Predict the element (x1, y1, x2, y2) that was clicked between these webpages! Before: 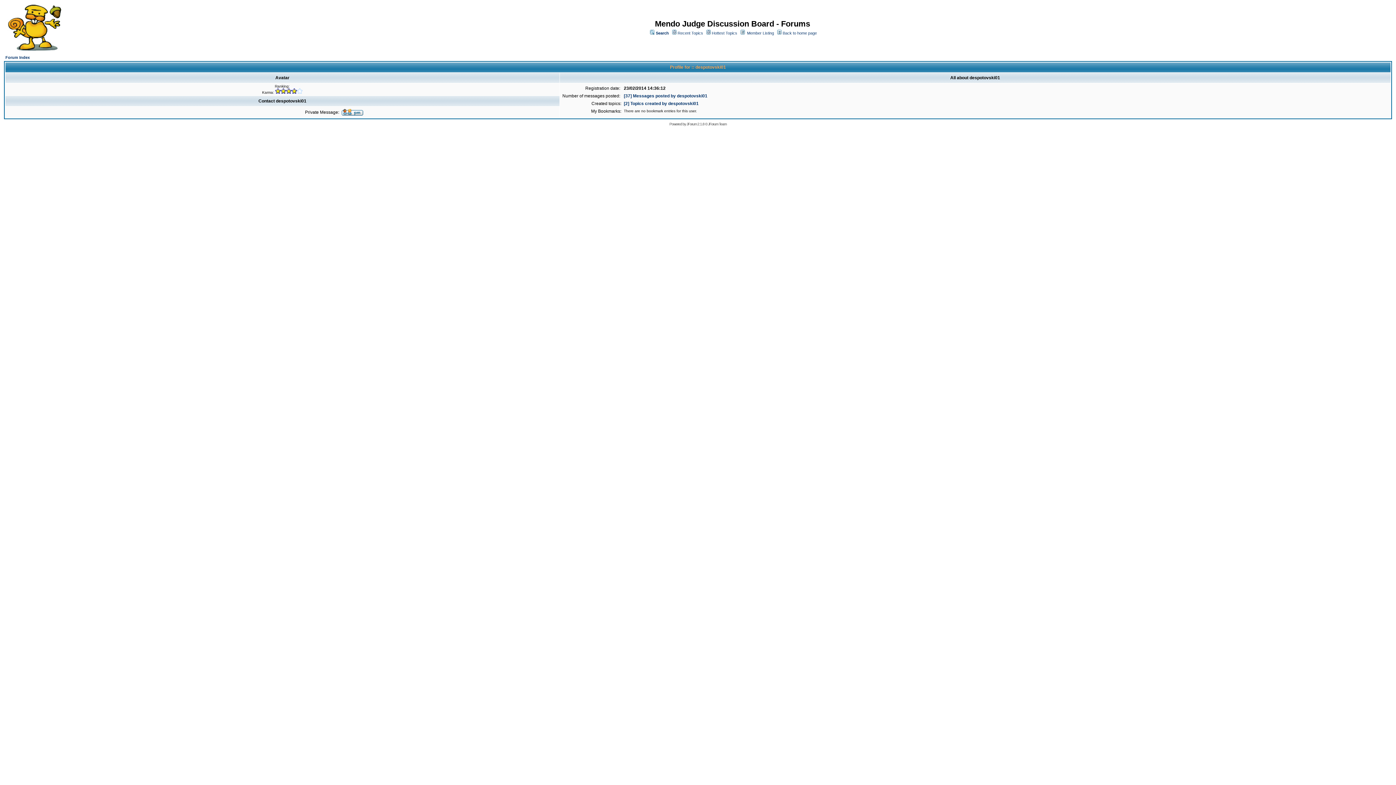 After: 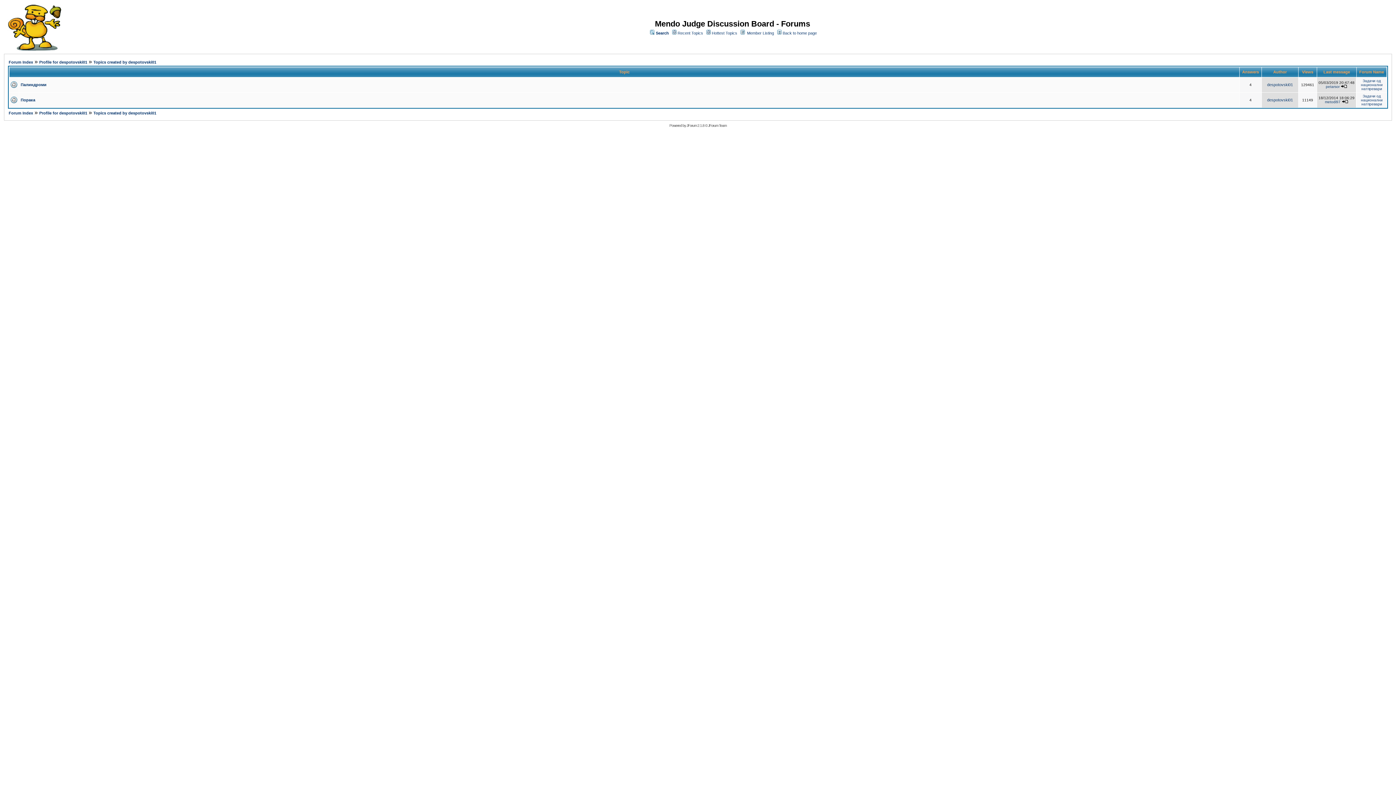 Action: bbox: (624, 101, 698, 106) label: [2] Topics created by despotovski01